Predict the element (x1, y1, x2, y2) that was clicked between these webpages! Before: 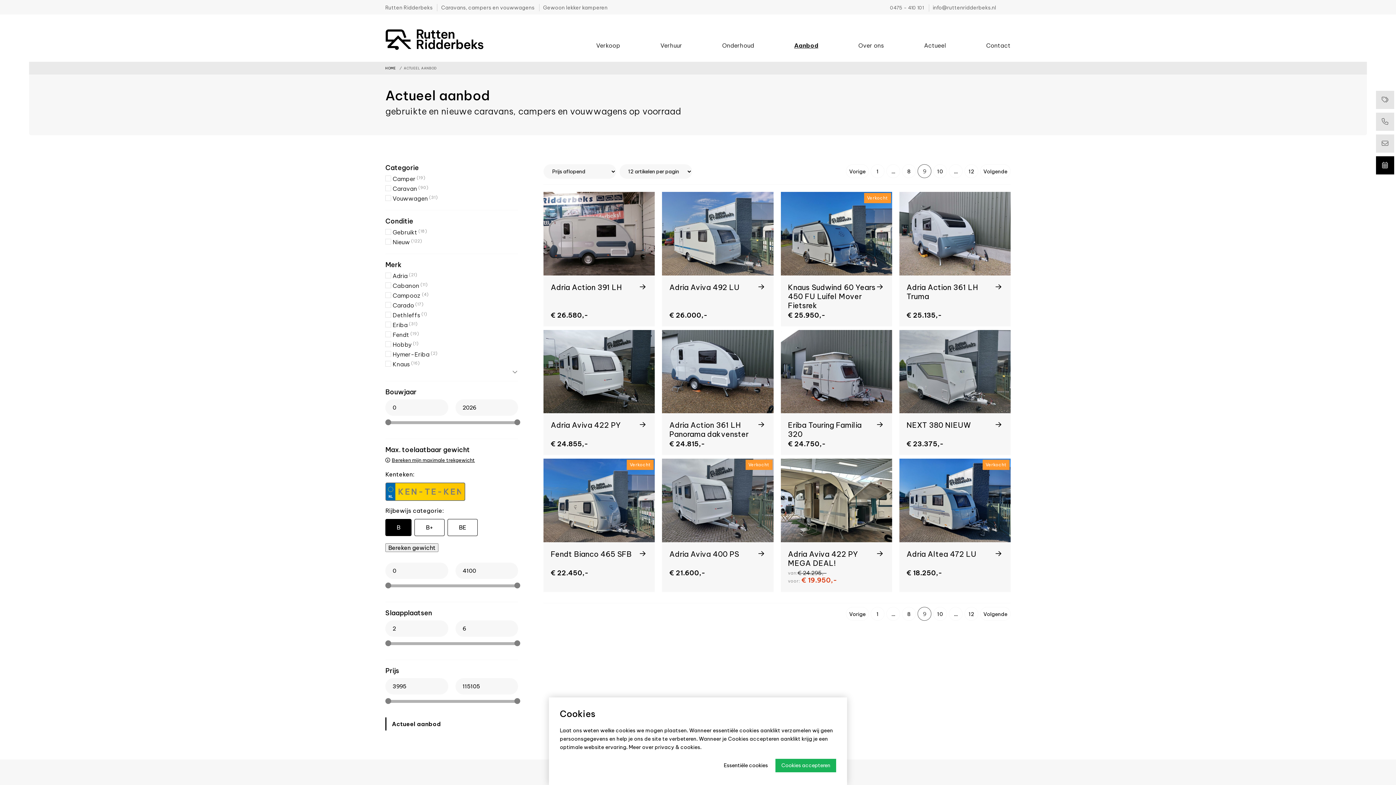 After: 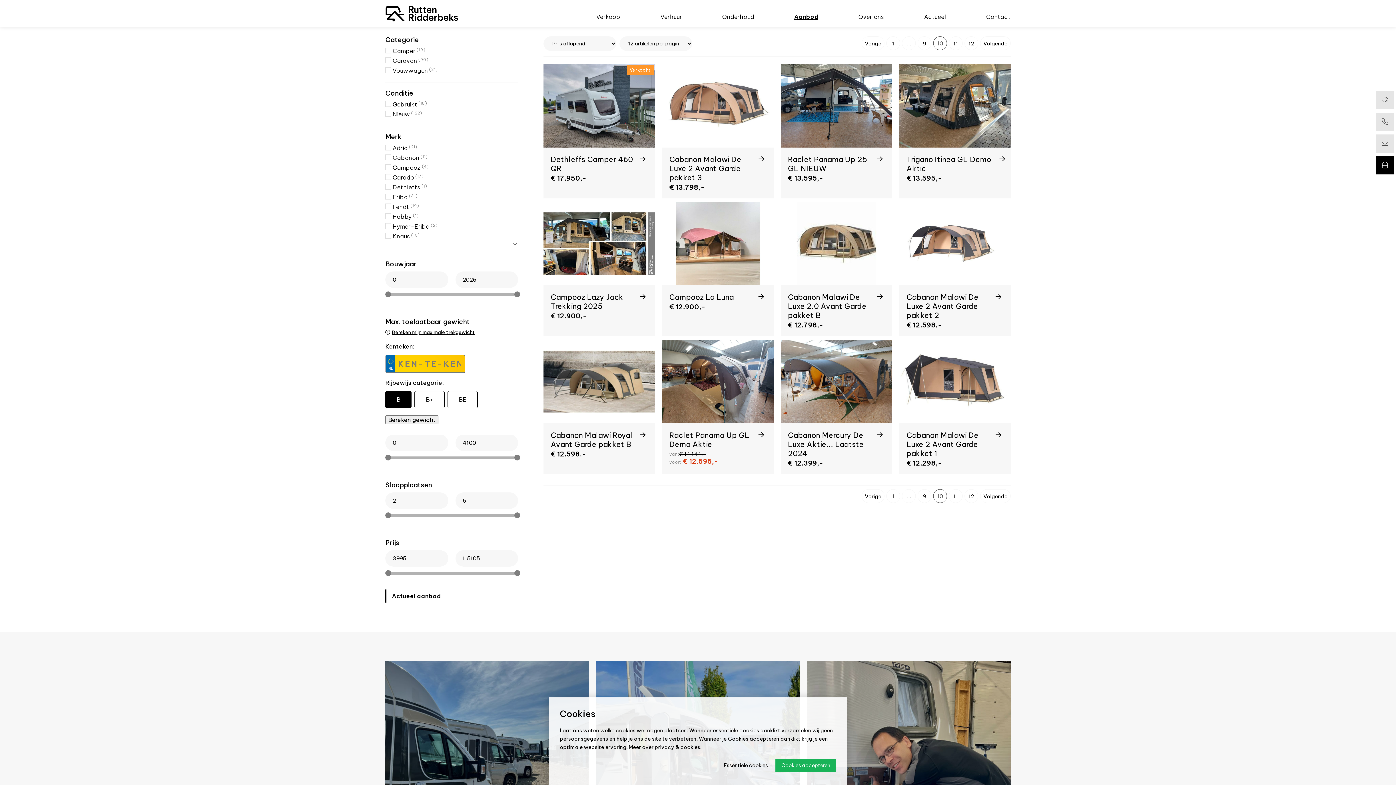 Action: label: Volgende bbox: (980, 164, 1010, 178)